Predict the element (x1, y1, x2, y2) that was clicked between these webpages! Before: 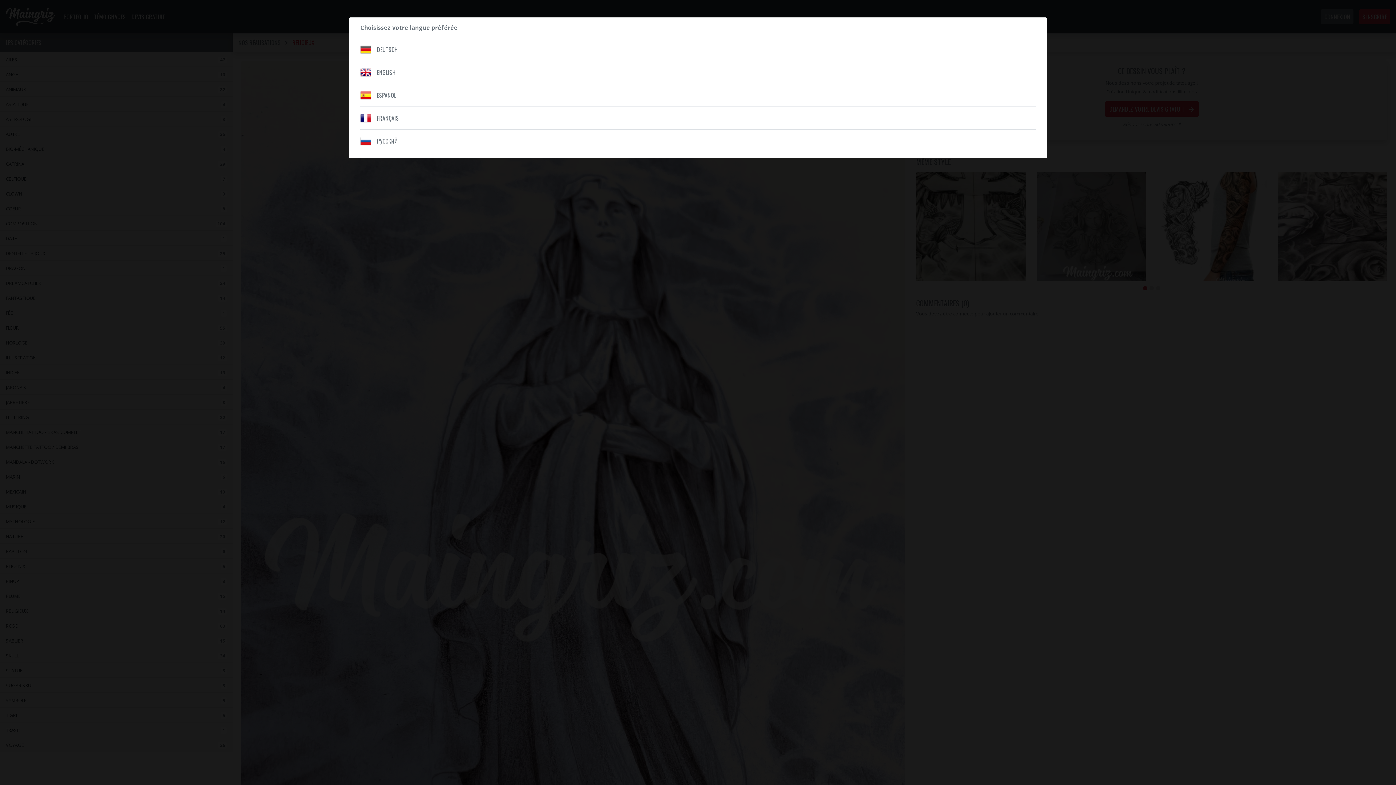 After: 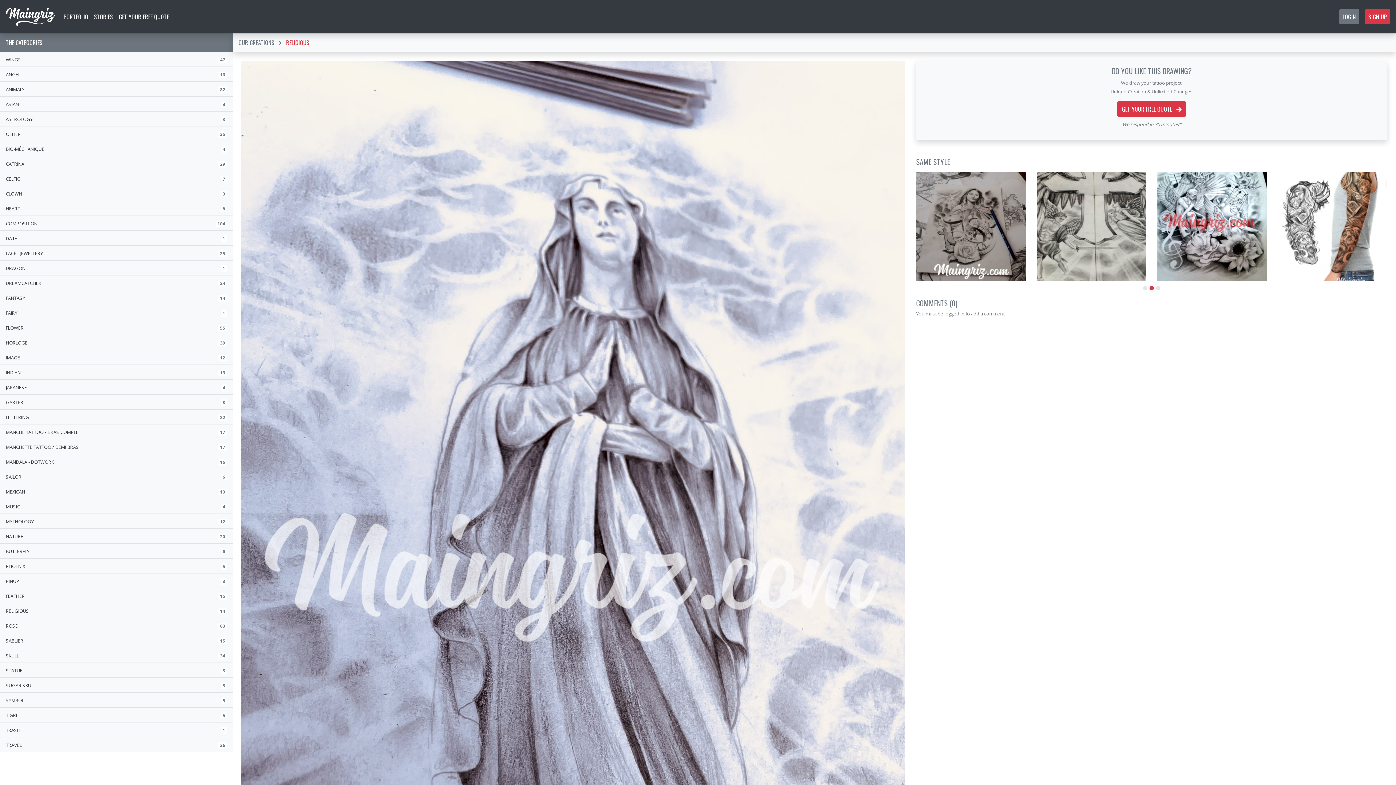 Action: bbox: (360, 67, 371, 75)